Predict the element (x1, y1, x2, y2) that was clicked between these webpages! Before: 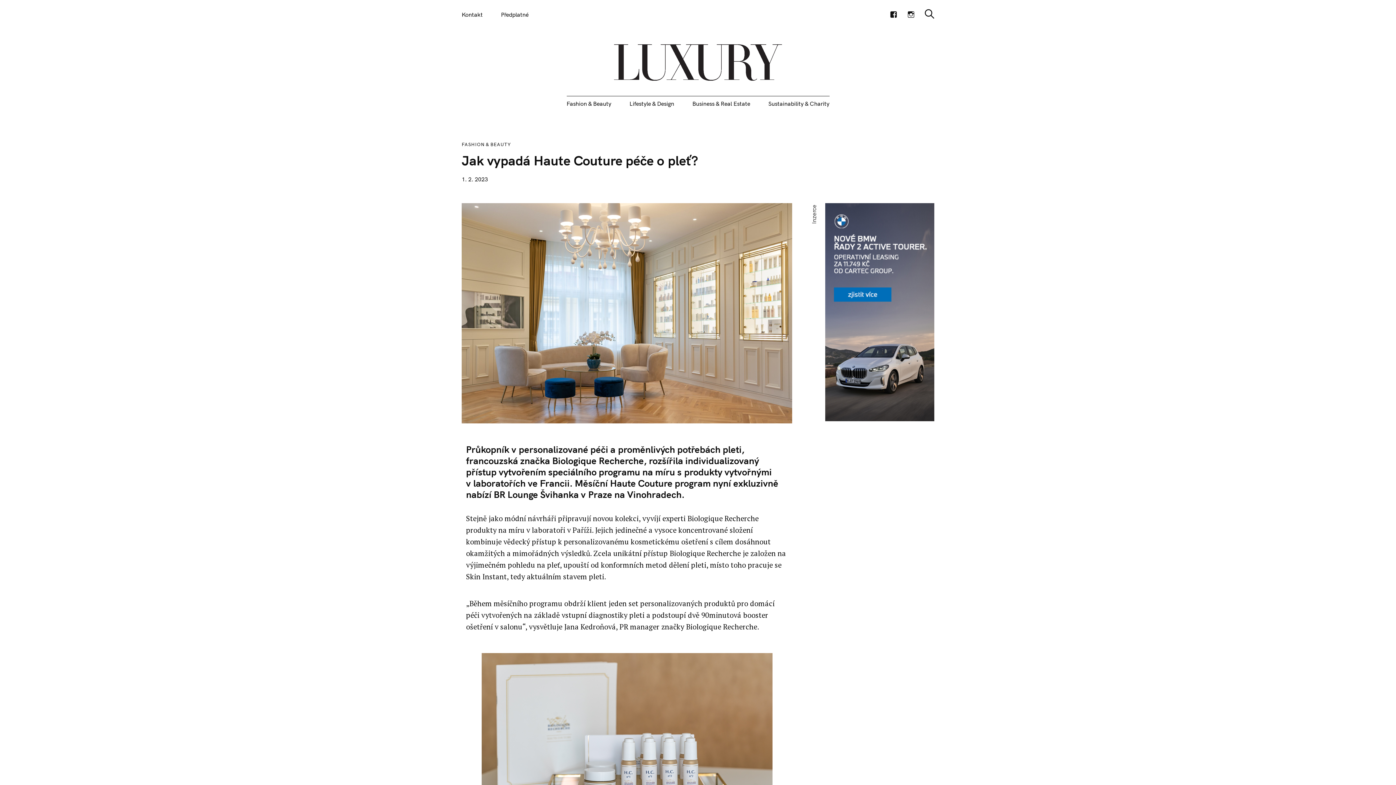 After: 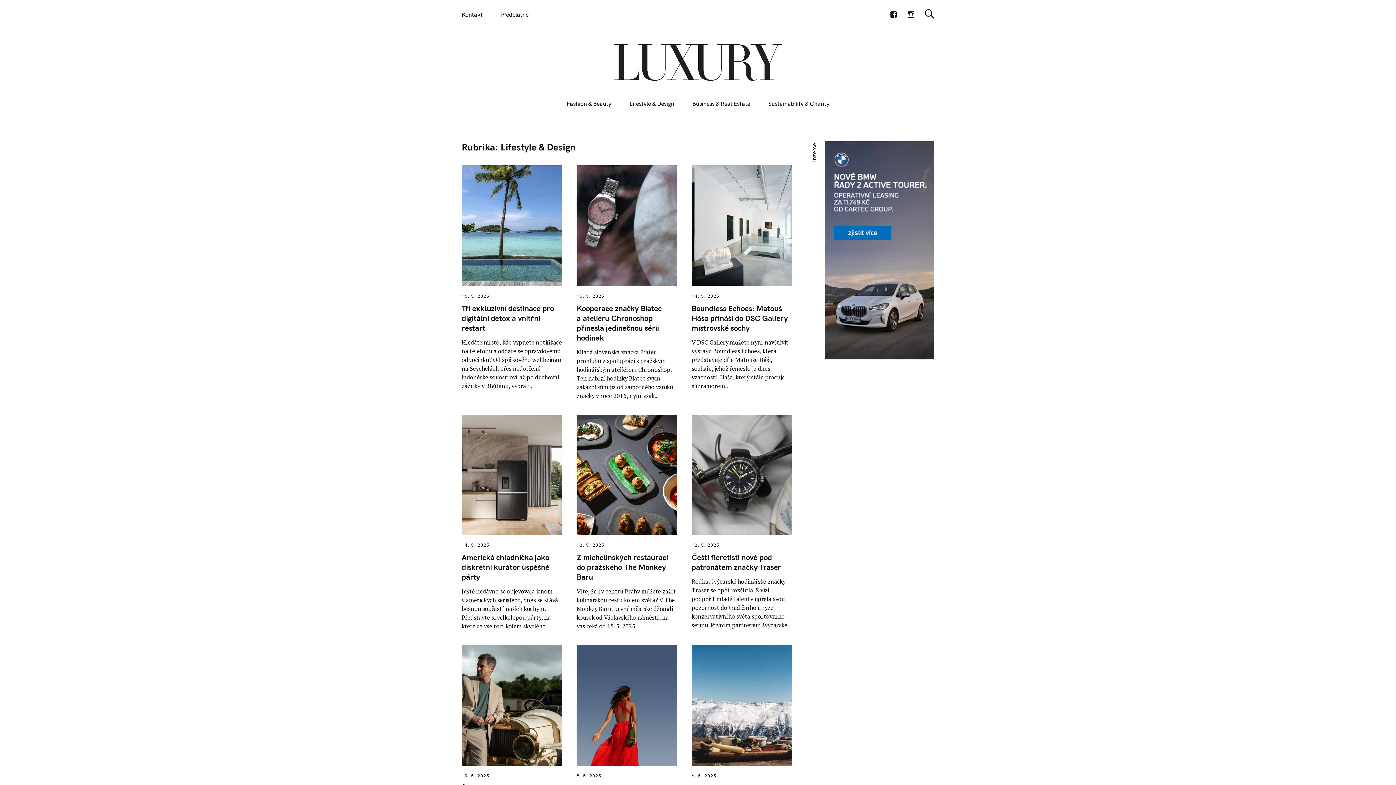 Action: bbox: (629, 96, 674, 110) label: Lifestyle & Design